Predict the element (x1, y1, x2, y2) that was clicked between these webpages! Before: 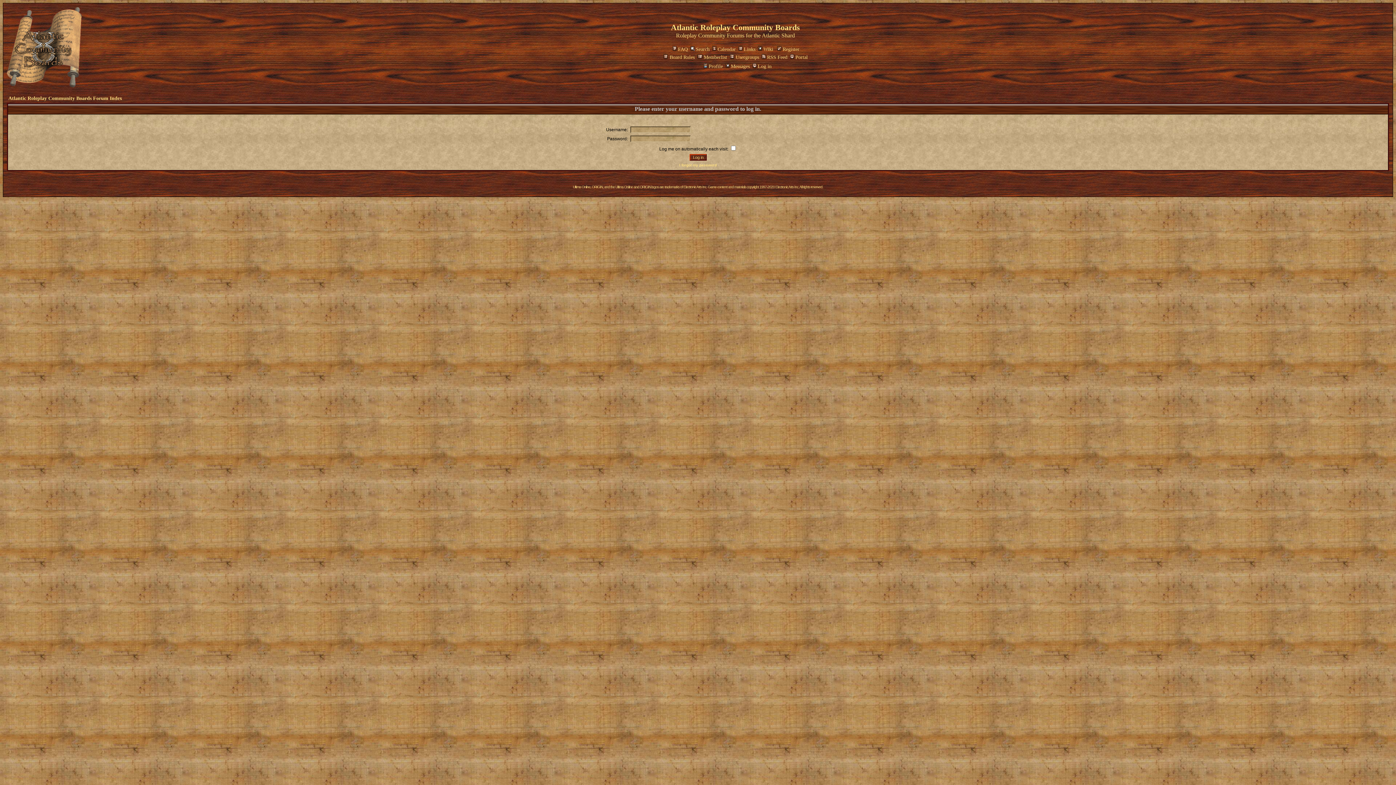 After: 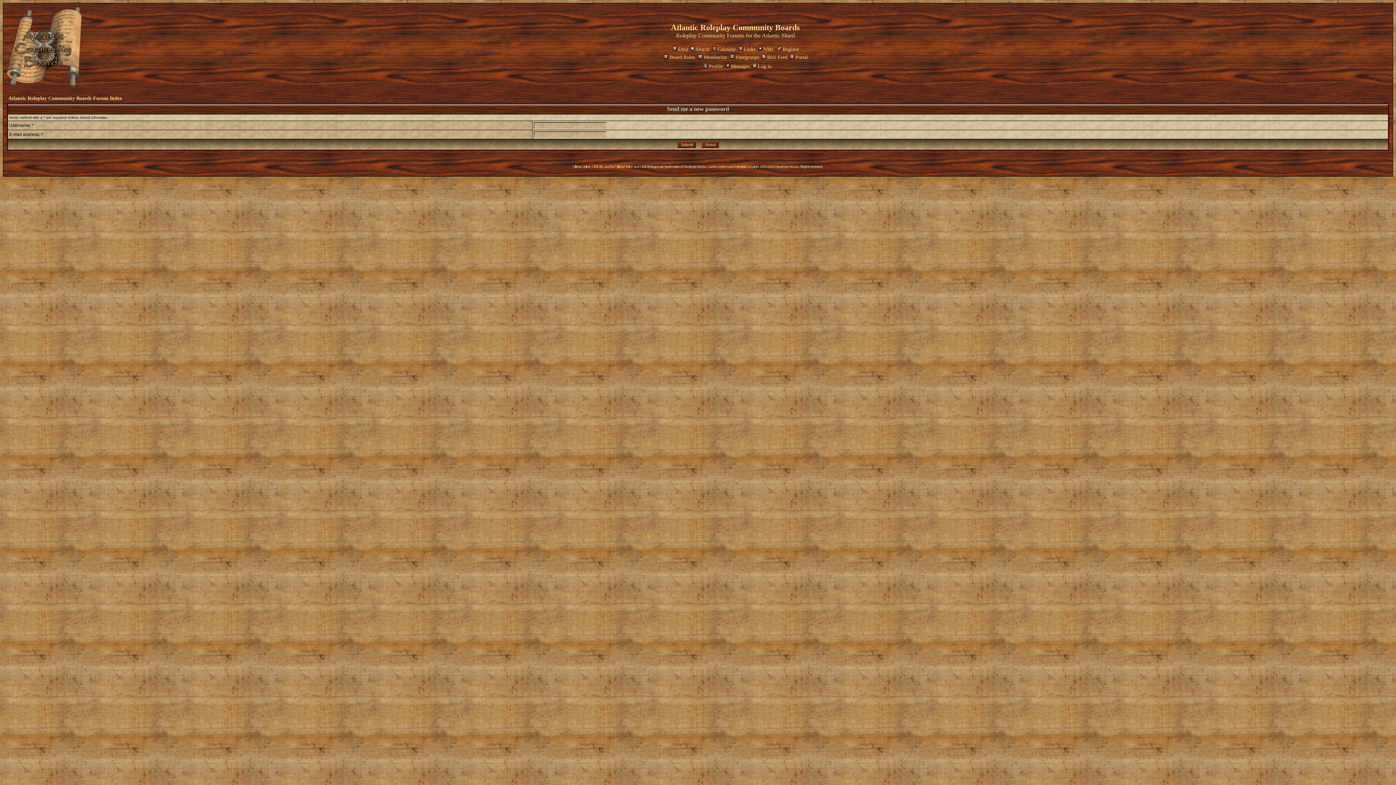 Action: bbox: (679, 163, 716, 167) label: I forgot my password